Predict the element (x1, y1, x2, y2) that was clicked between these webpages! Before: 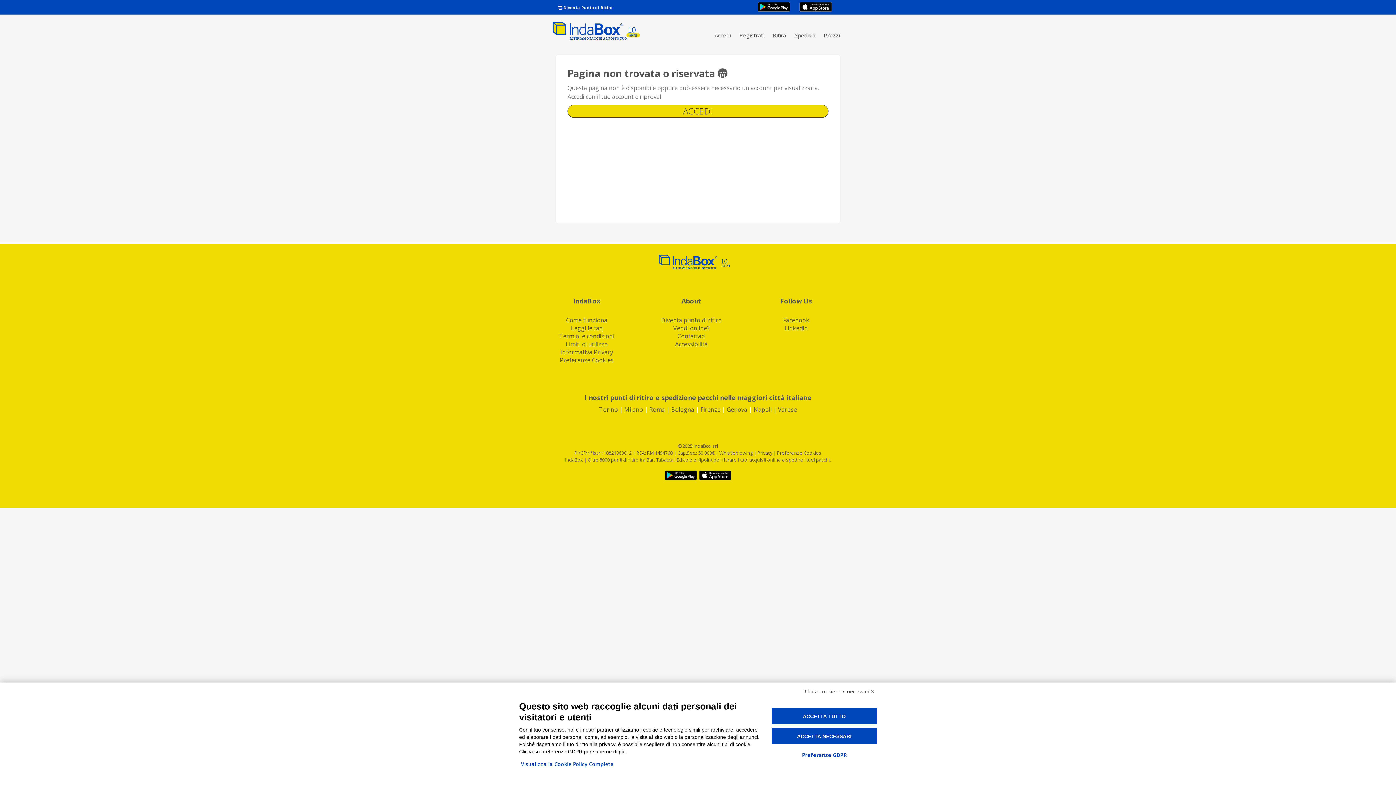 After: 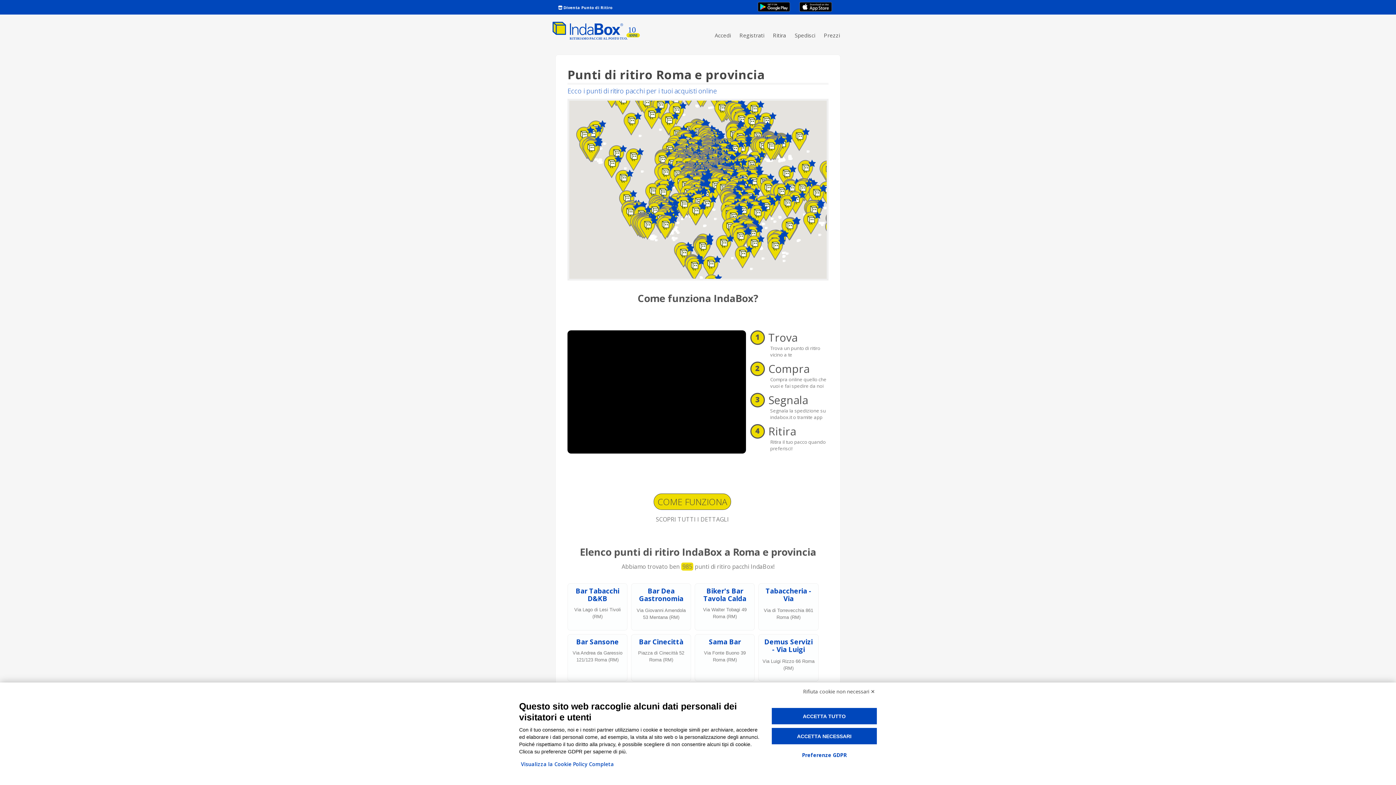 Action: bbox: (649, 405, 665, 413) label: Roma